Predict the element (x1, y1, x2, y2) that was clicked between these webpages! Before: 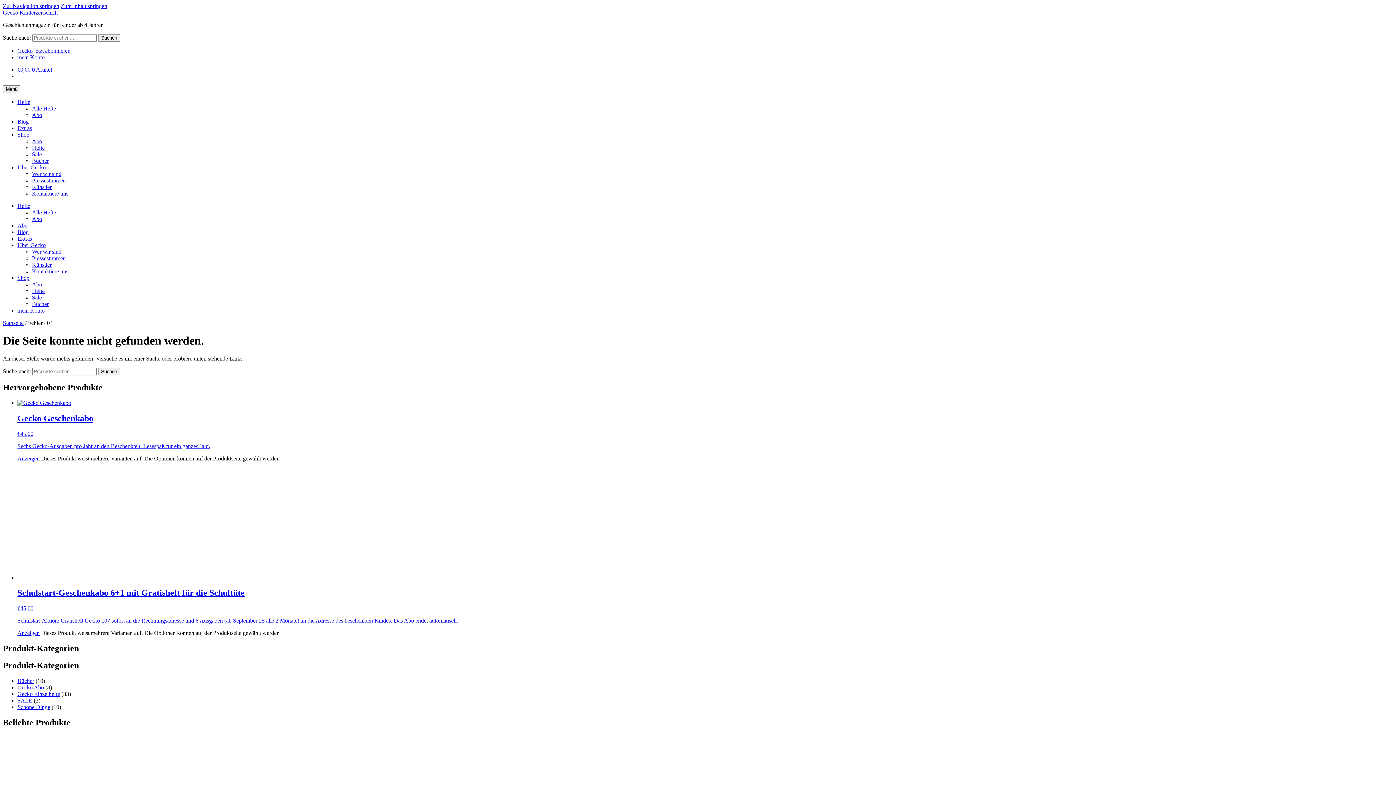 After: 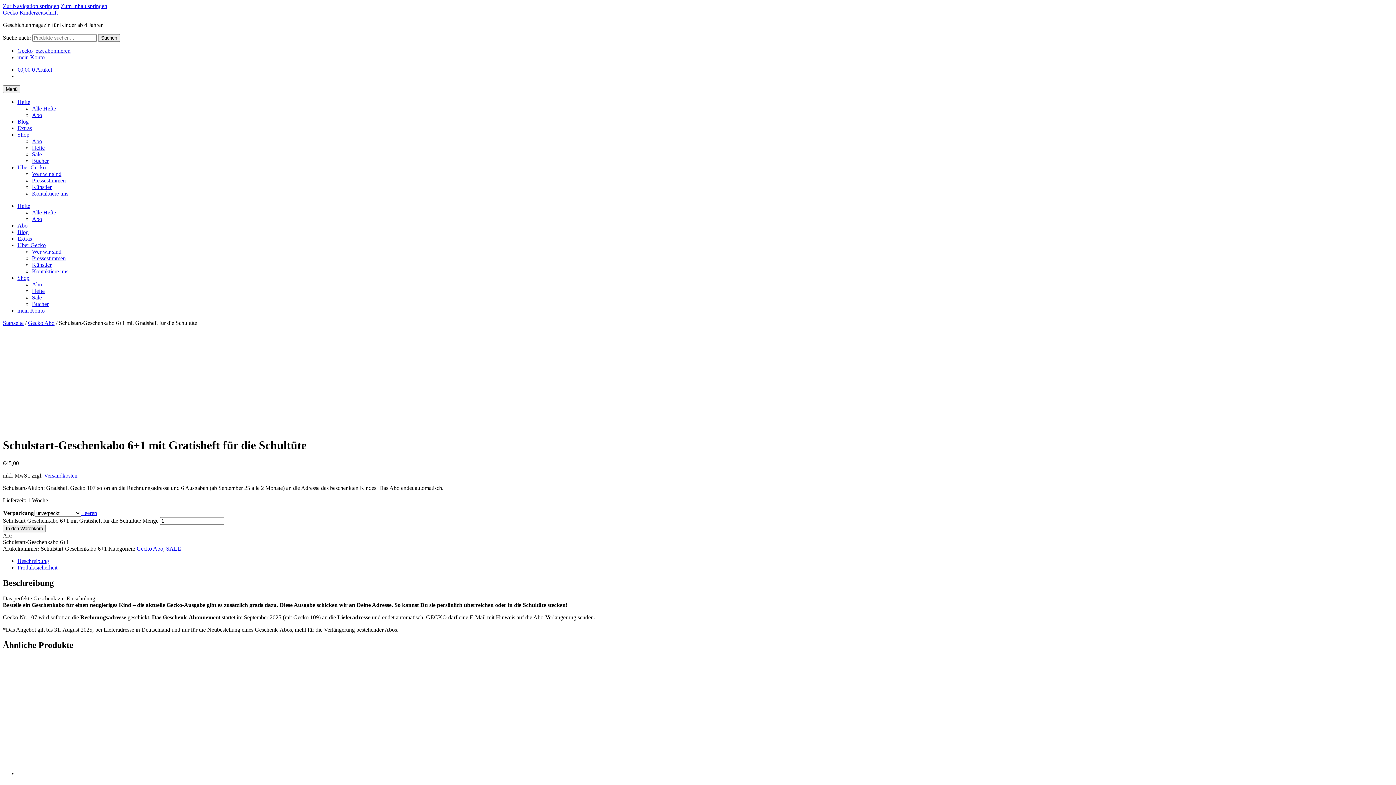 Action: label: Anzeigen bbox: (17, 630, 39, 636)